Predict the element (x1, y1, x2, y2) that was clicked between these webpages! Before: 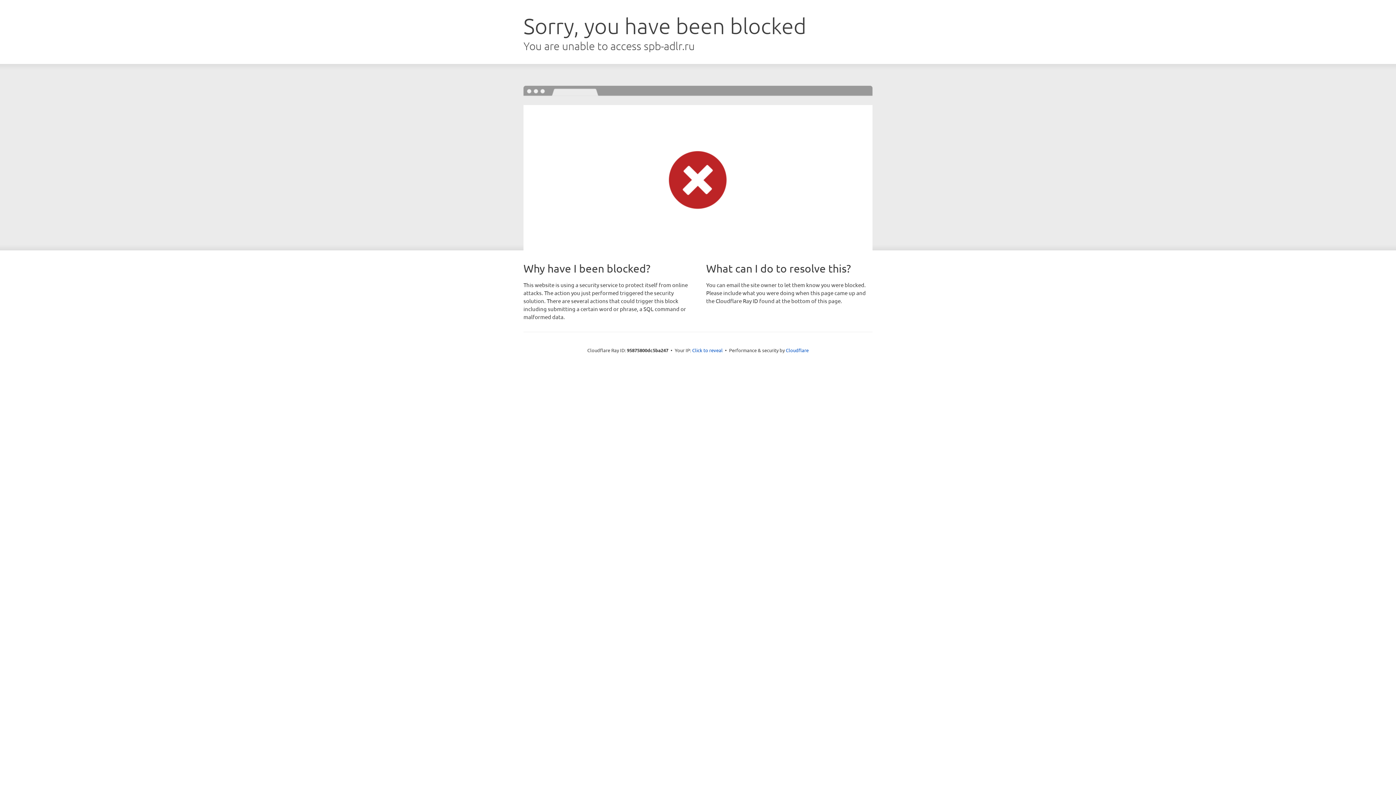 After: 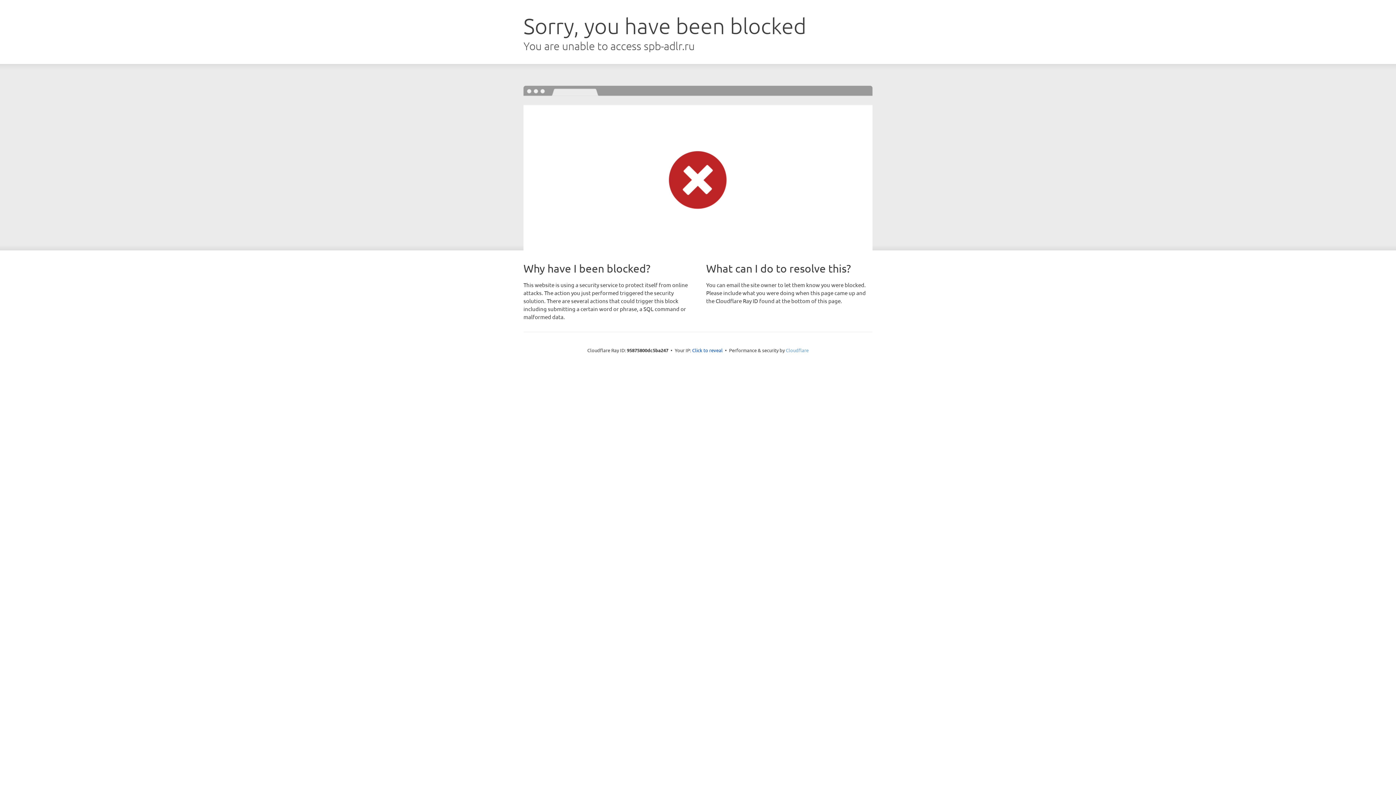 Action: bbox: (786, 347, 808, 353) label: Cloudflare